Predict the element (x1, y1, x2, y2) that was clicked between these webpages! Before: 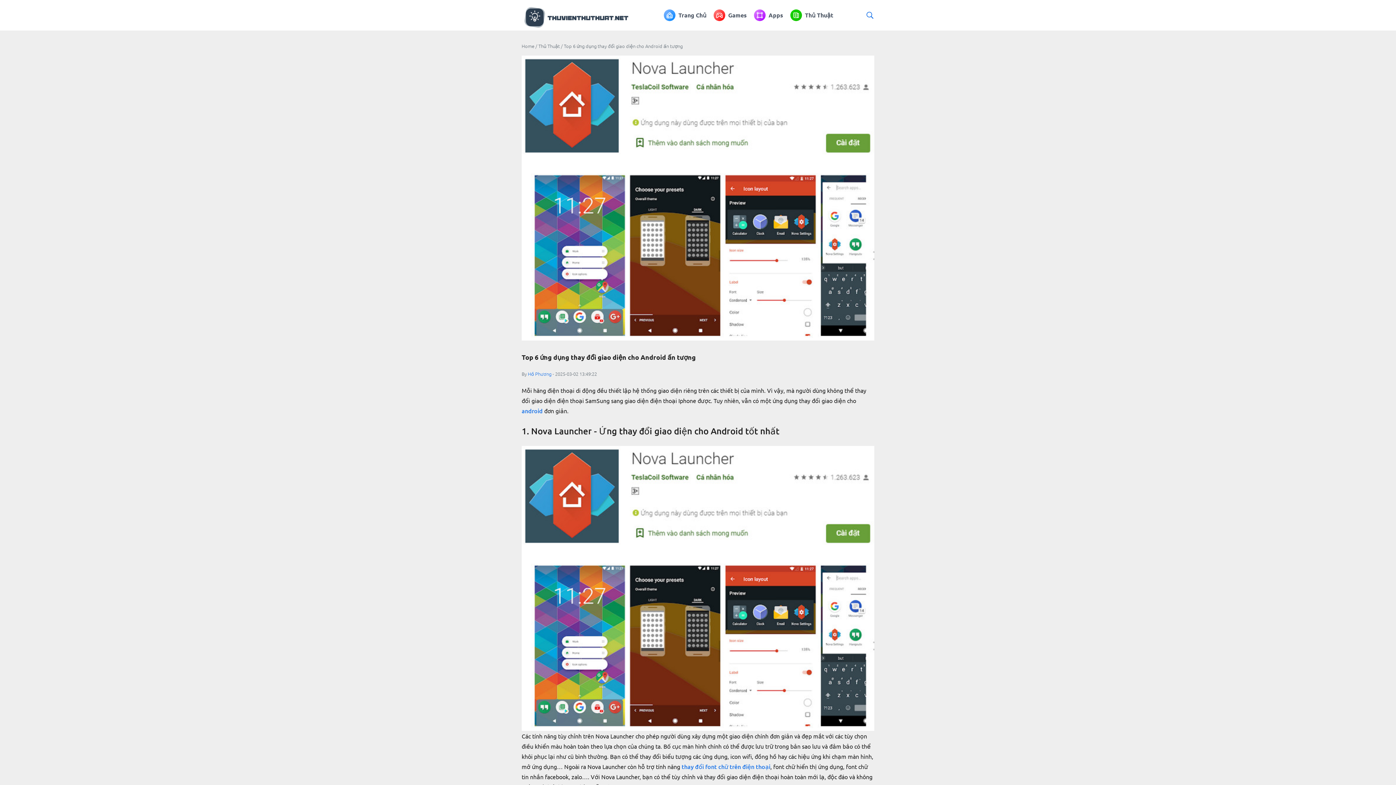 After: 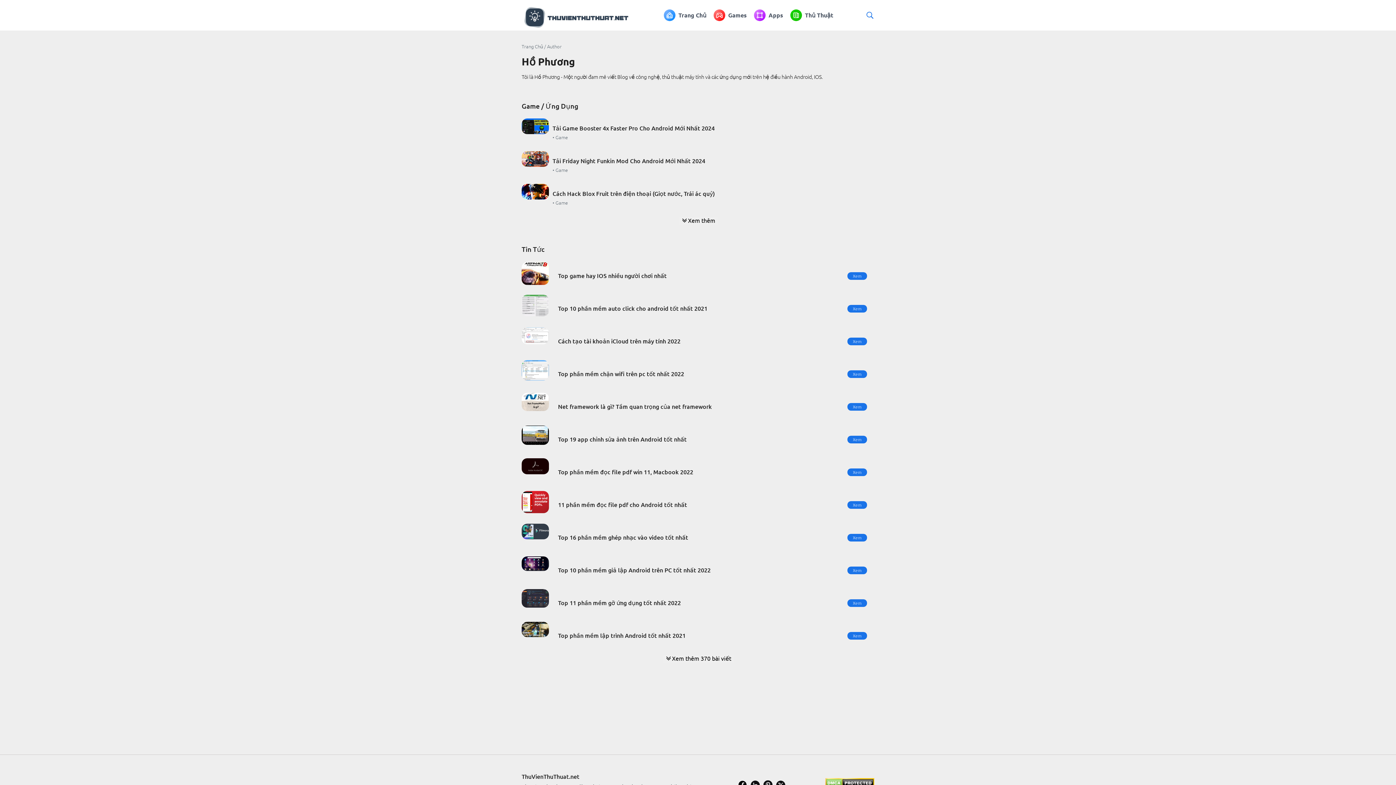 Action: bbox: (528, 370, 551, 377) label: Hồ Phương